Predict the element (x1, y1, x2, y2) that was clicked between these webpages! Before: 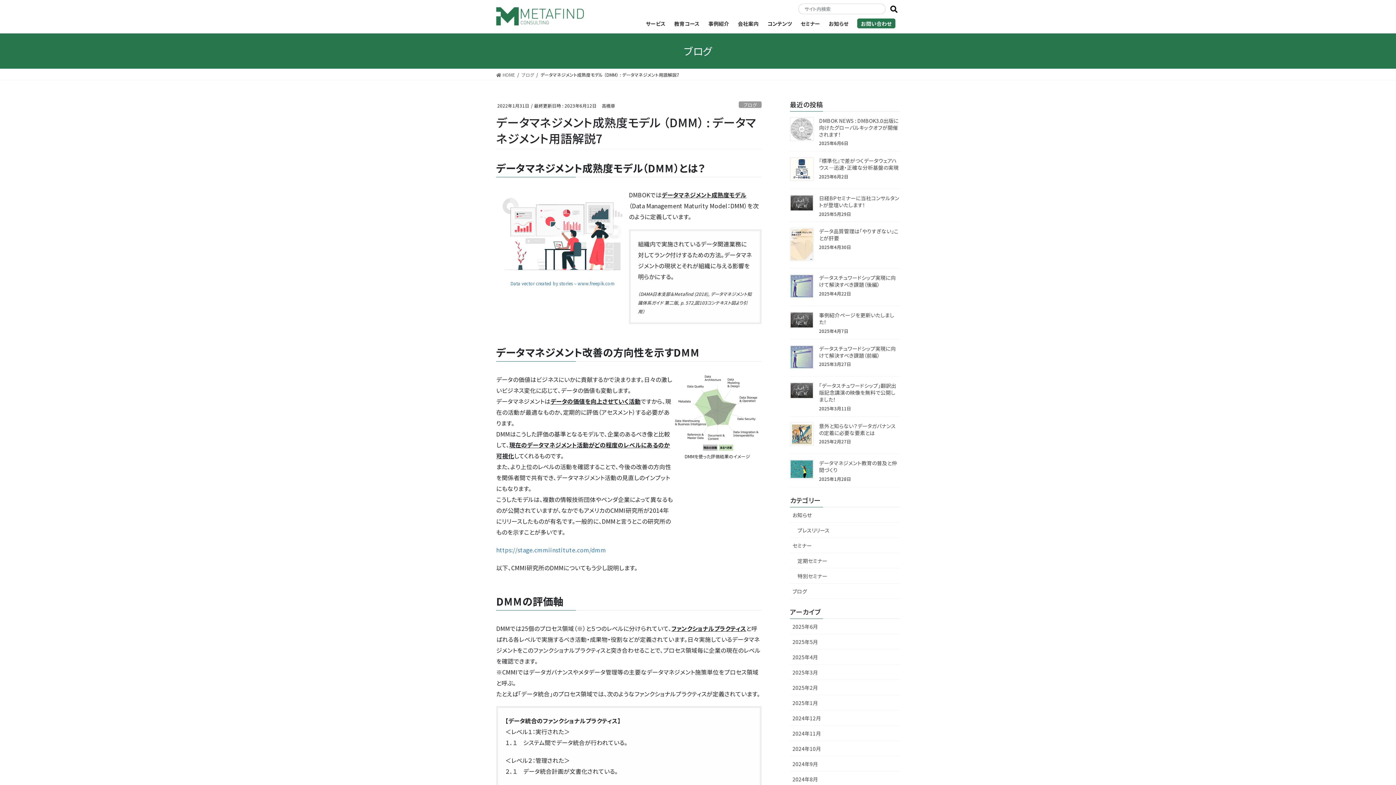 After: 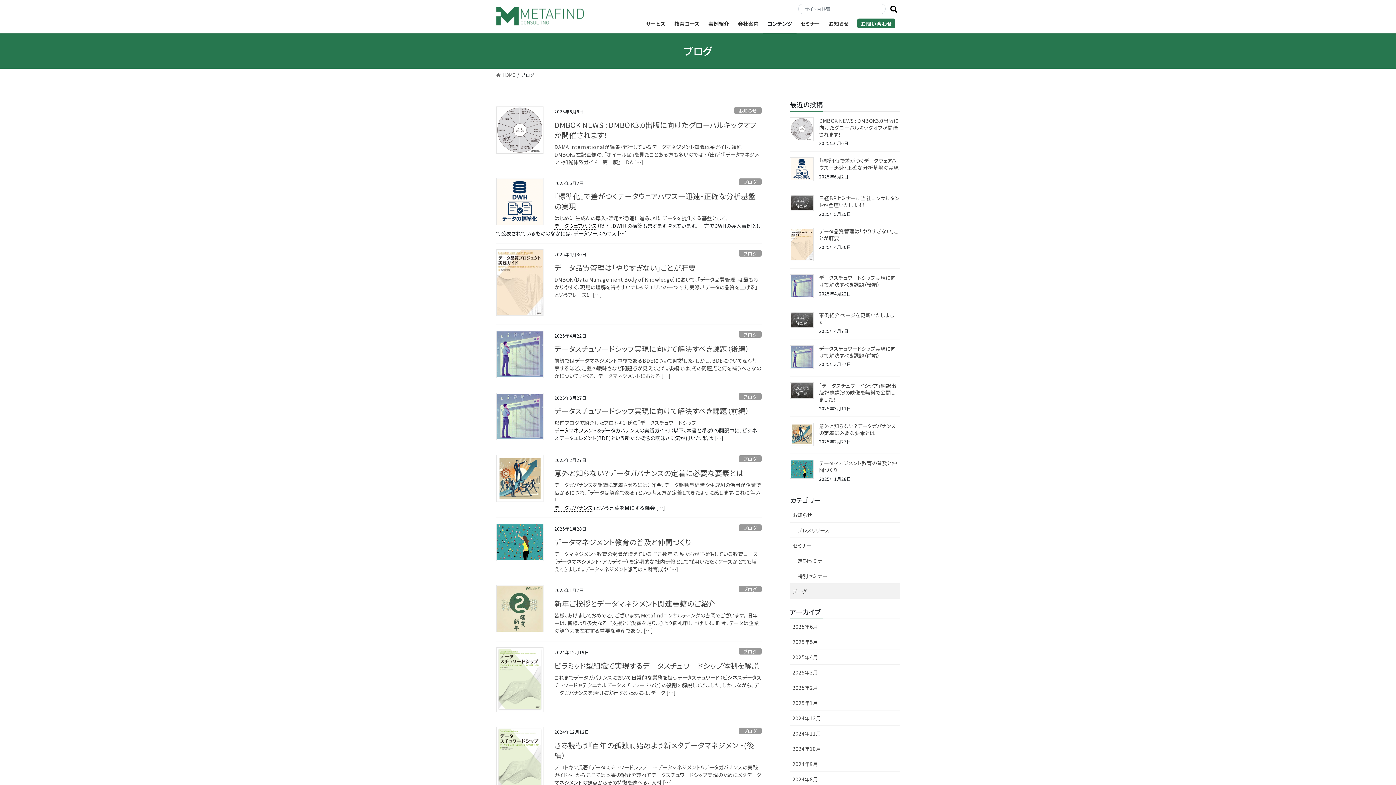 Action: bbox: (521, 69, 534, 79) label: ブログ